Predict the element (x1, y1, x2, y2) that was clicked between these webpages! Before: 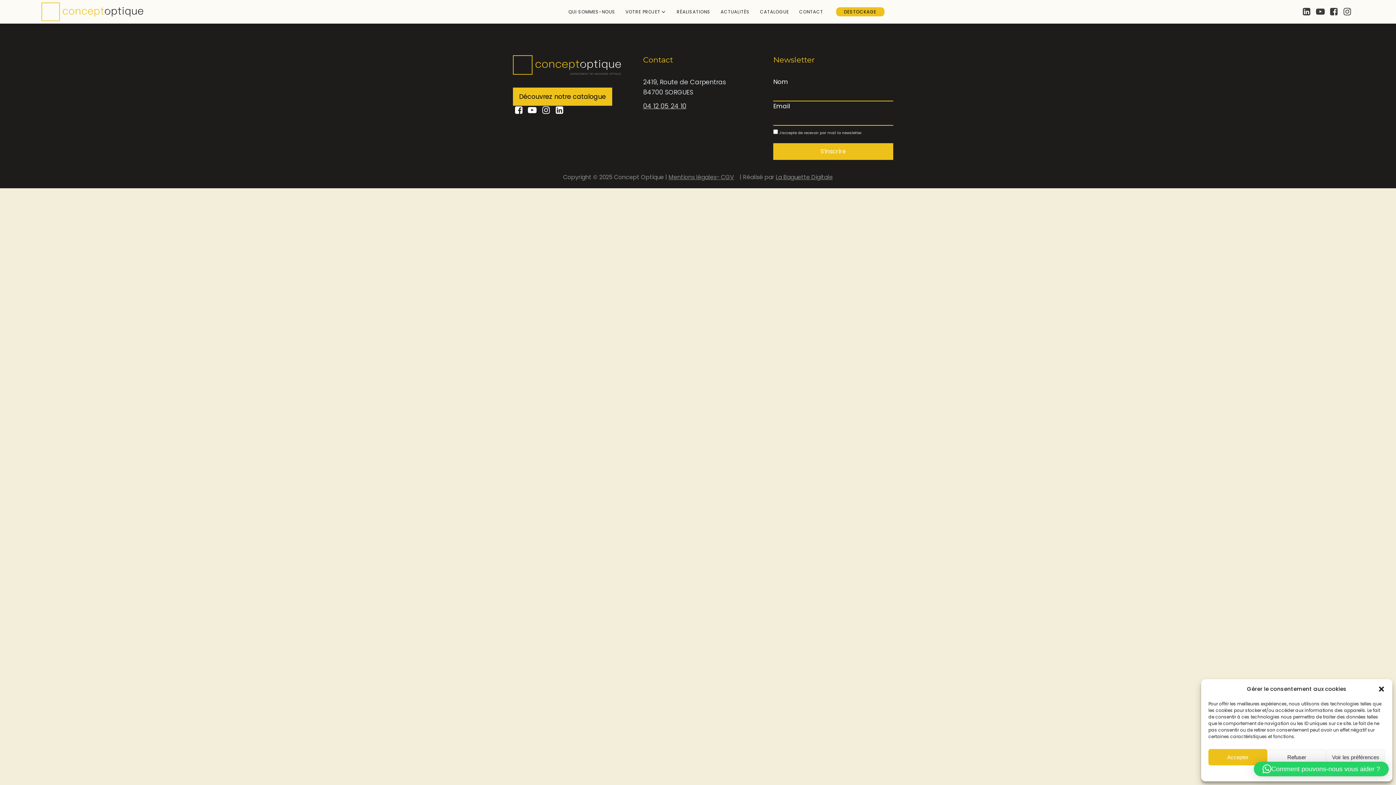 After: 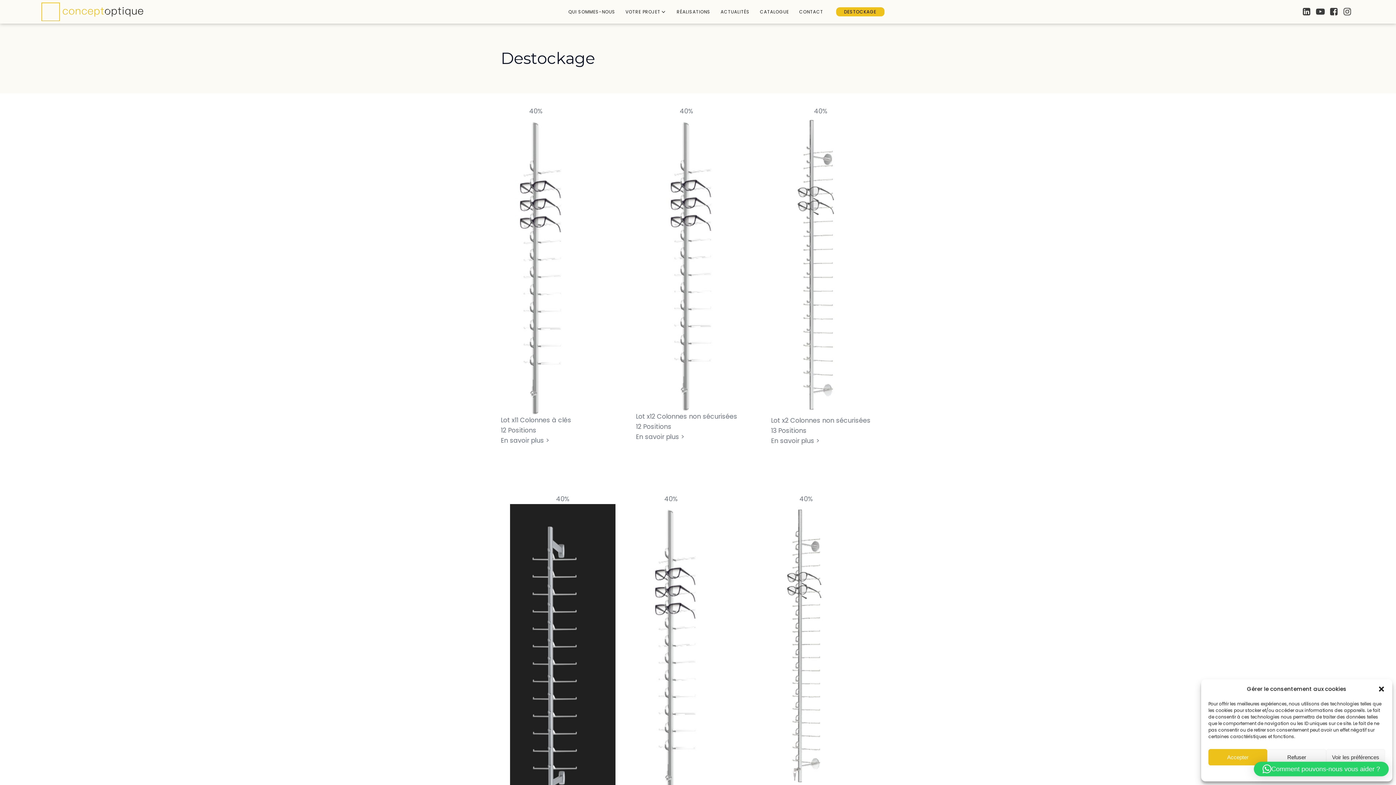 Action: bbox: (836, 7, 884, 16) label: DESTOCKAGE